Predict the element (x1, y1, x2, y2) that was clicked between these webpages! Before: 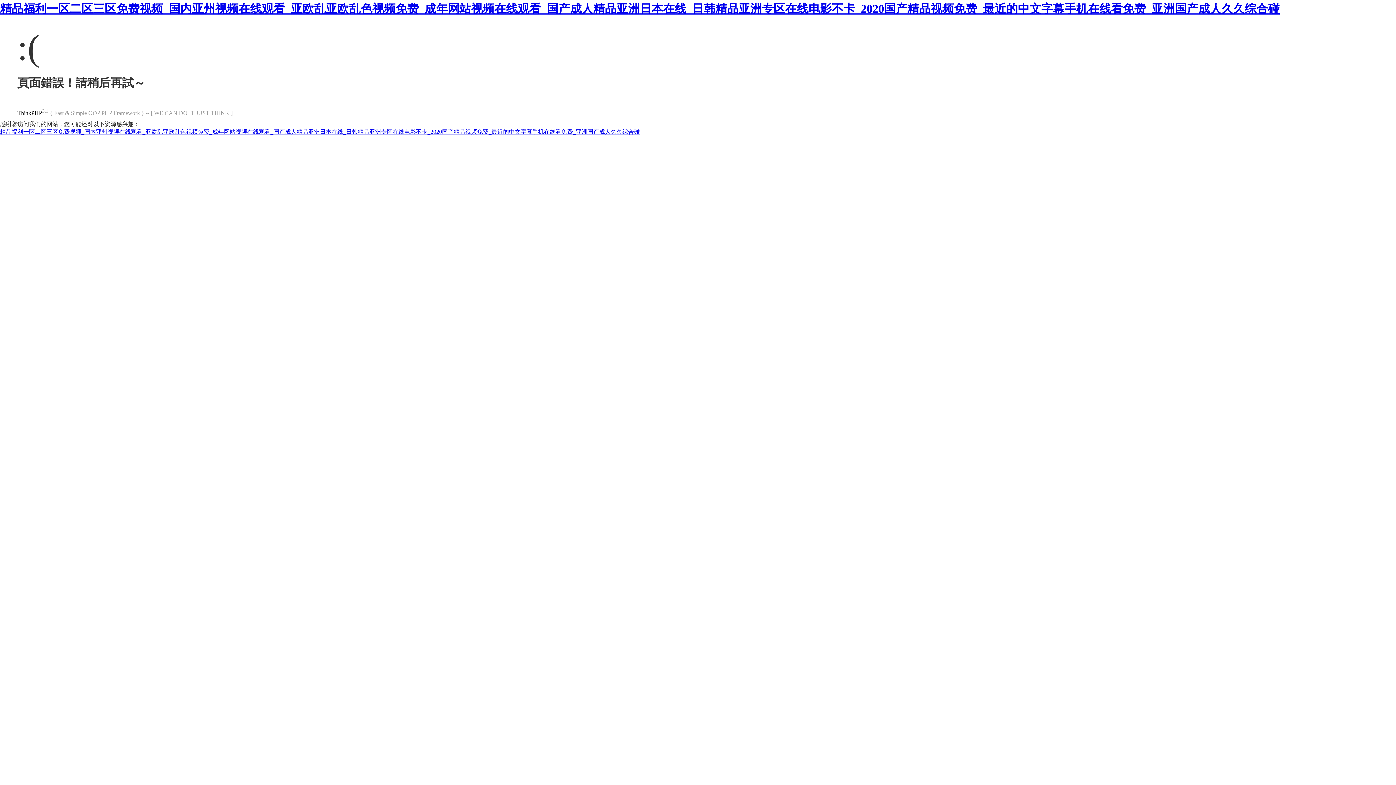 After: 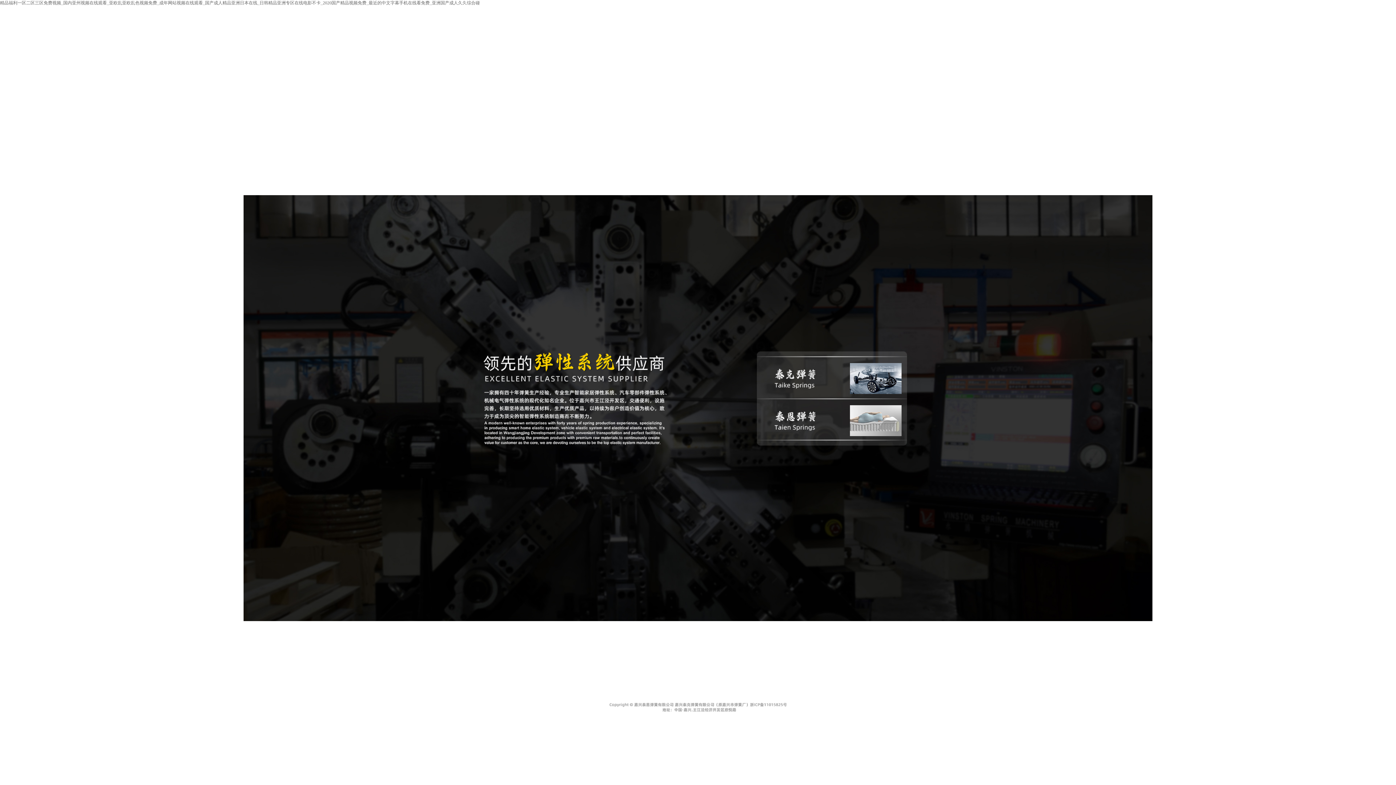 Action: bbox: (0, 2, 1280, 15) label: 精品福利一区二区三区免费视频_国内亚州视频在线观看_亚欧乱亚欧乱色视频免费_成年网站视频在线观看_国产成人精品亚洲日本在线_日韩精品亚洲专区在线电影不卡_2020国产精品视频免费_最近的中文字幕手机在线看免费_亚洲国产成人久久综合碰